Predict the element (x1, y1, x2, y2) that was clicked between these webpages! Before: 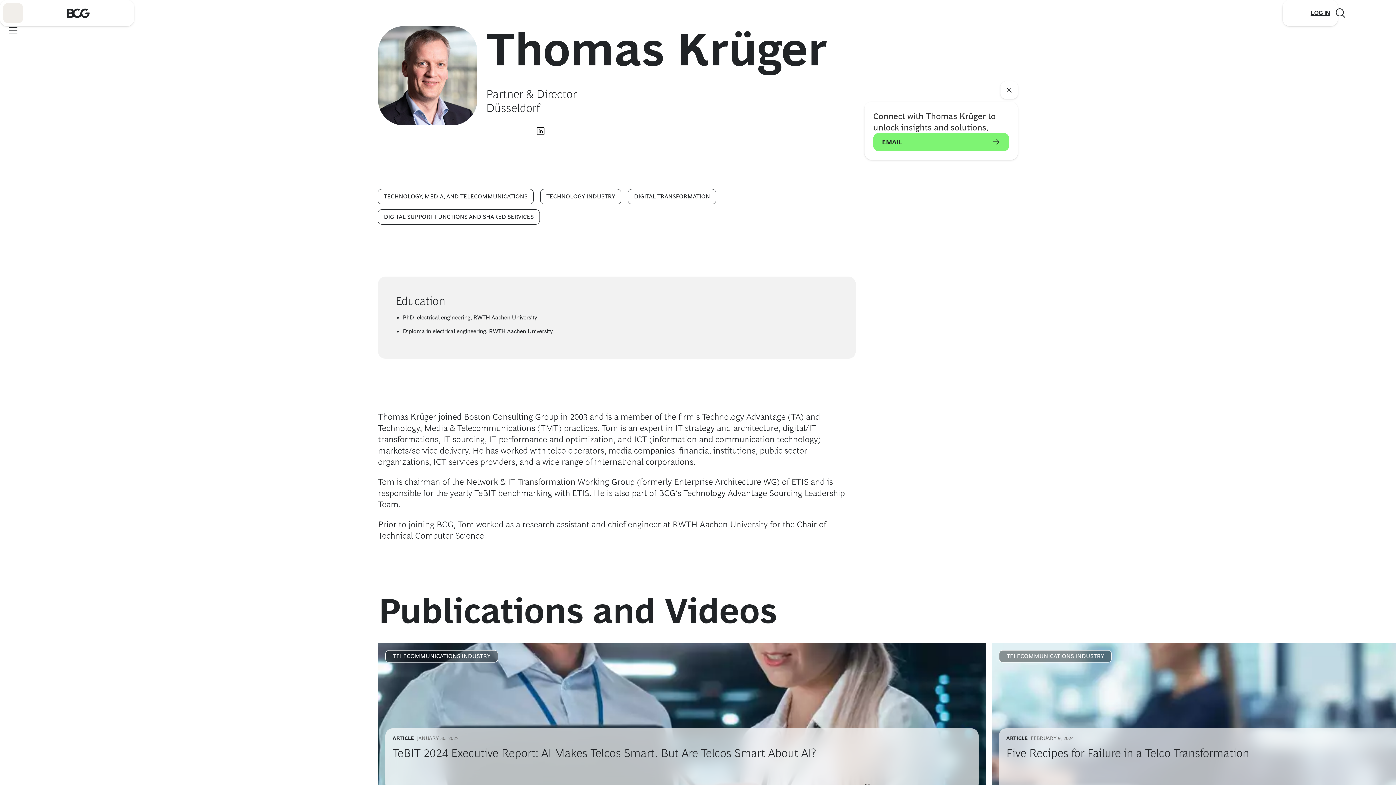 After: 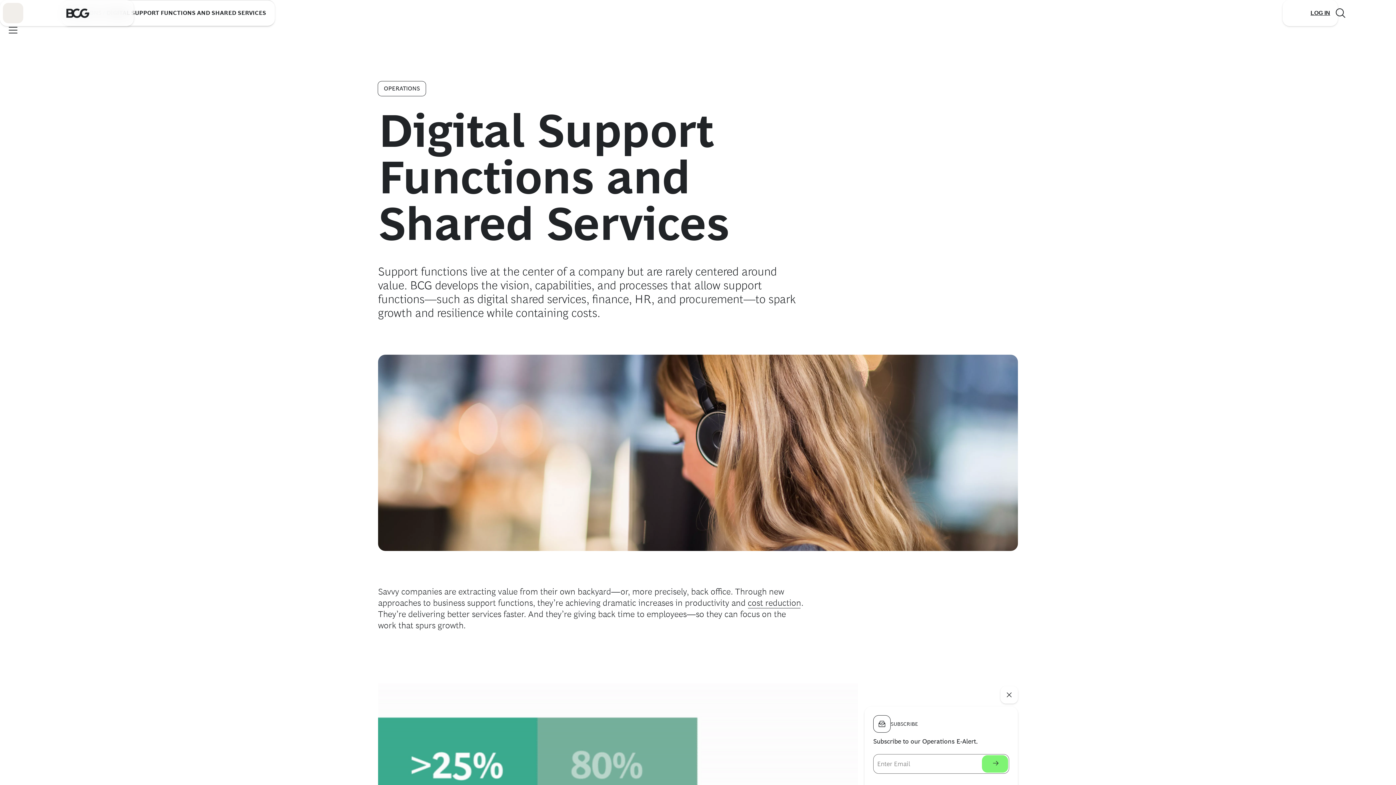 Action: label: DIGITAL SUPPORT FUNCTIONS AND SHARED SERVICES bbox: (378, 209, 539, 224)